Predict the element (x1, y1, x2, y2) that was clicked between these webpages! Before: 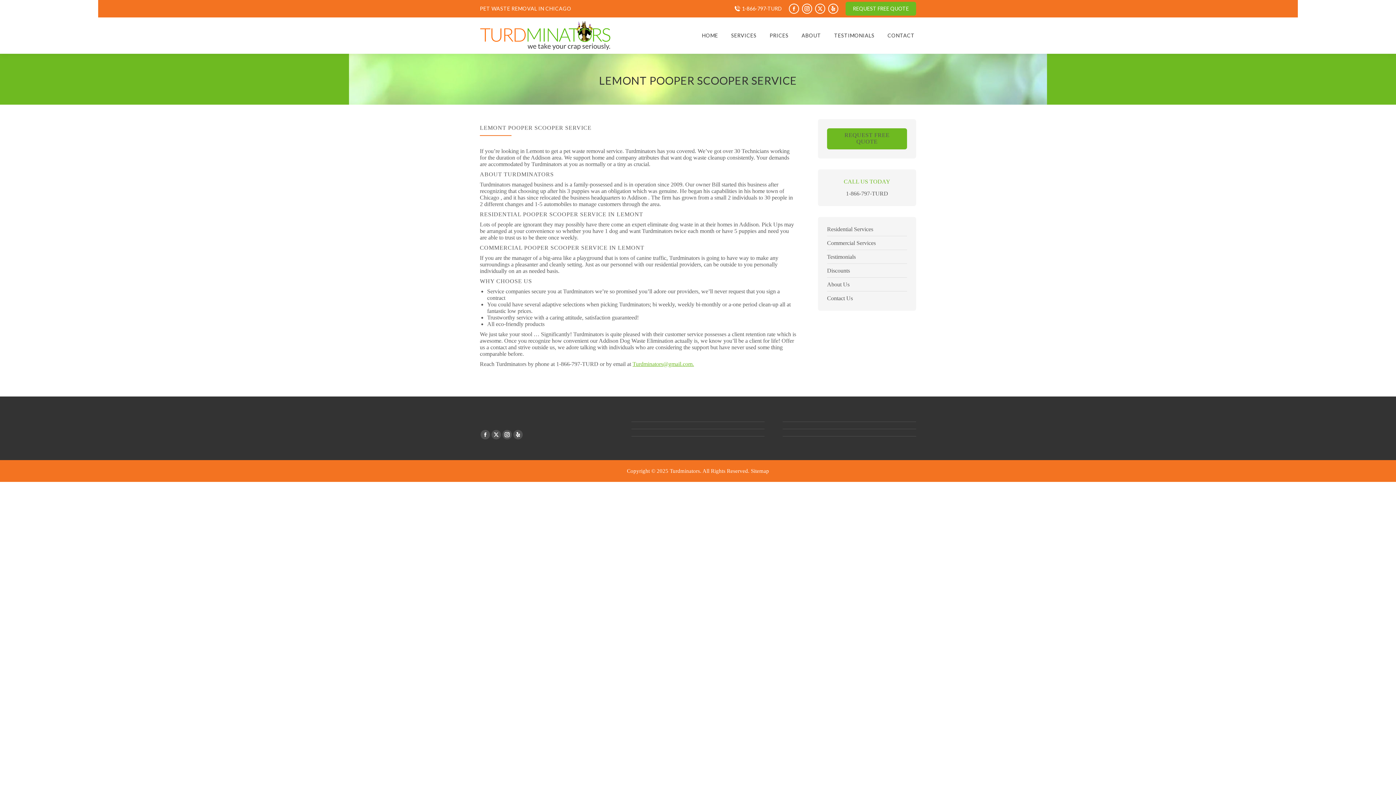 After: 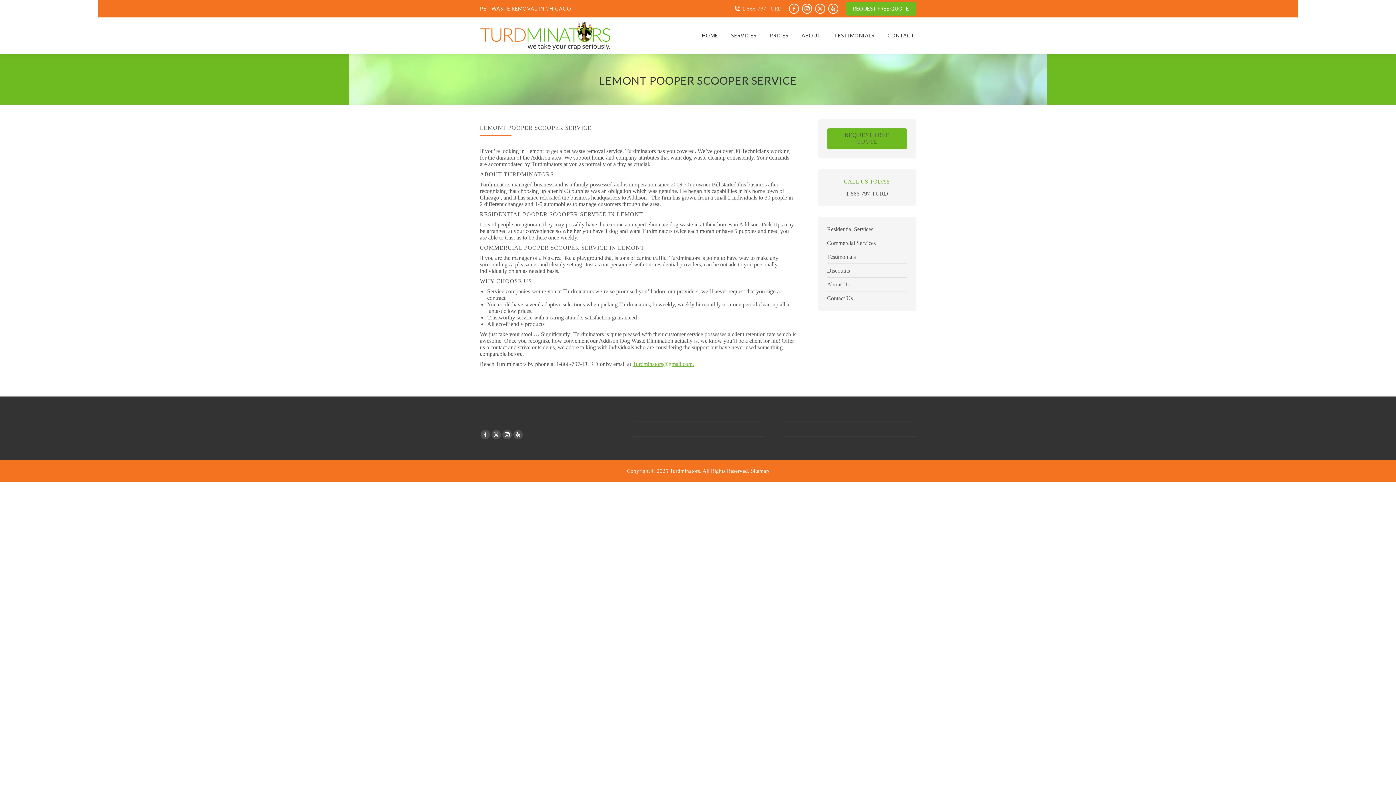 Action: label: 1-866-797-TURD bbox: (742, 5, 781, 12)